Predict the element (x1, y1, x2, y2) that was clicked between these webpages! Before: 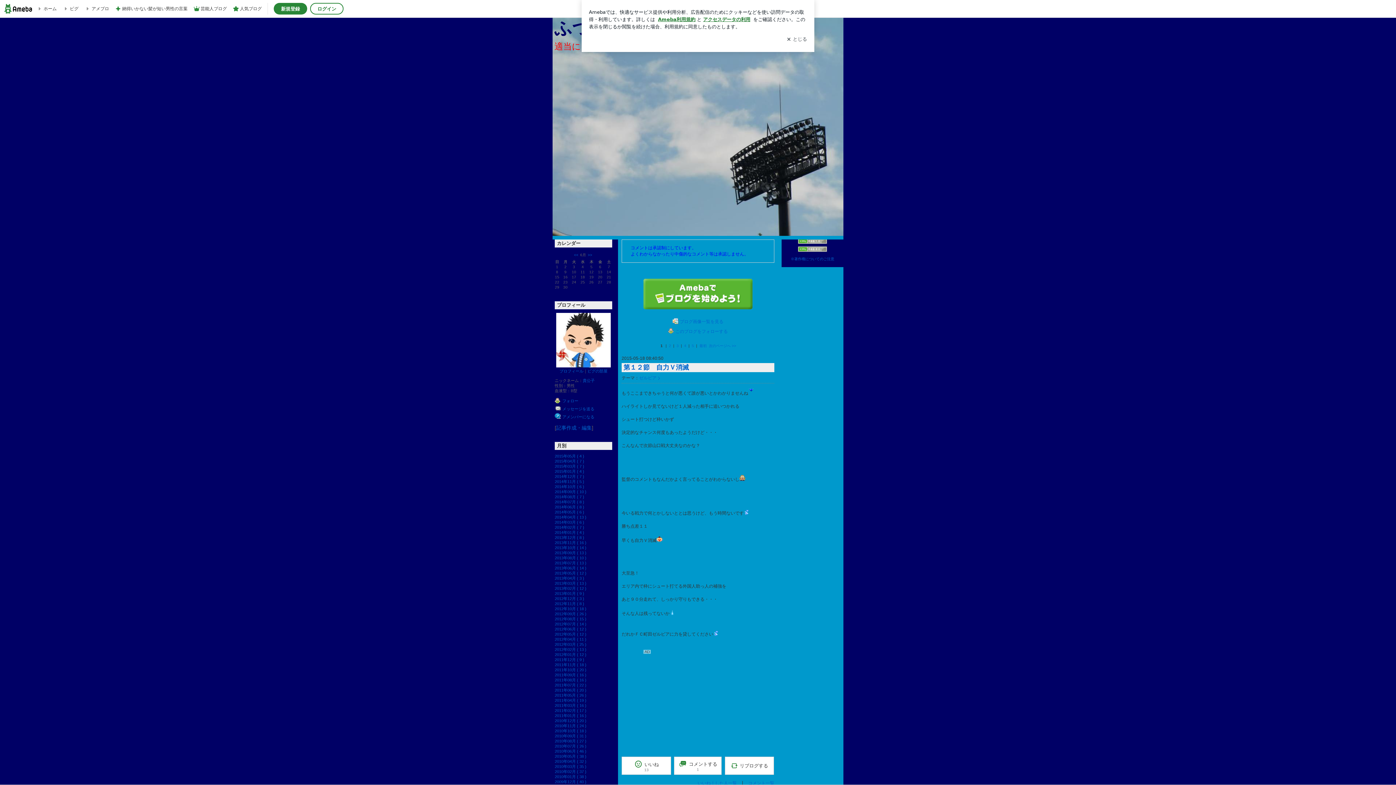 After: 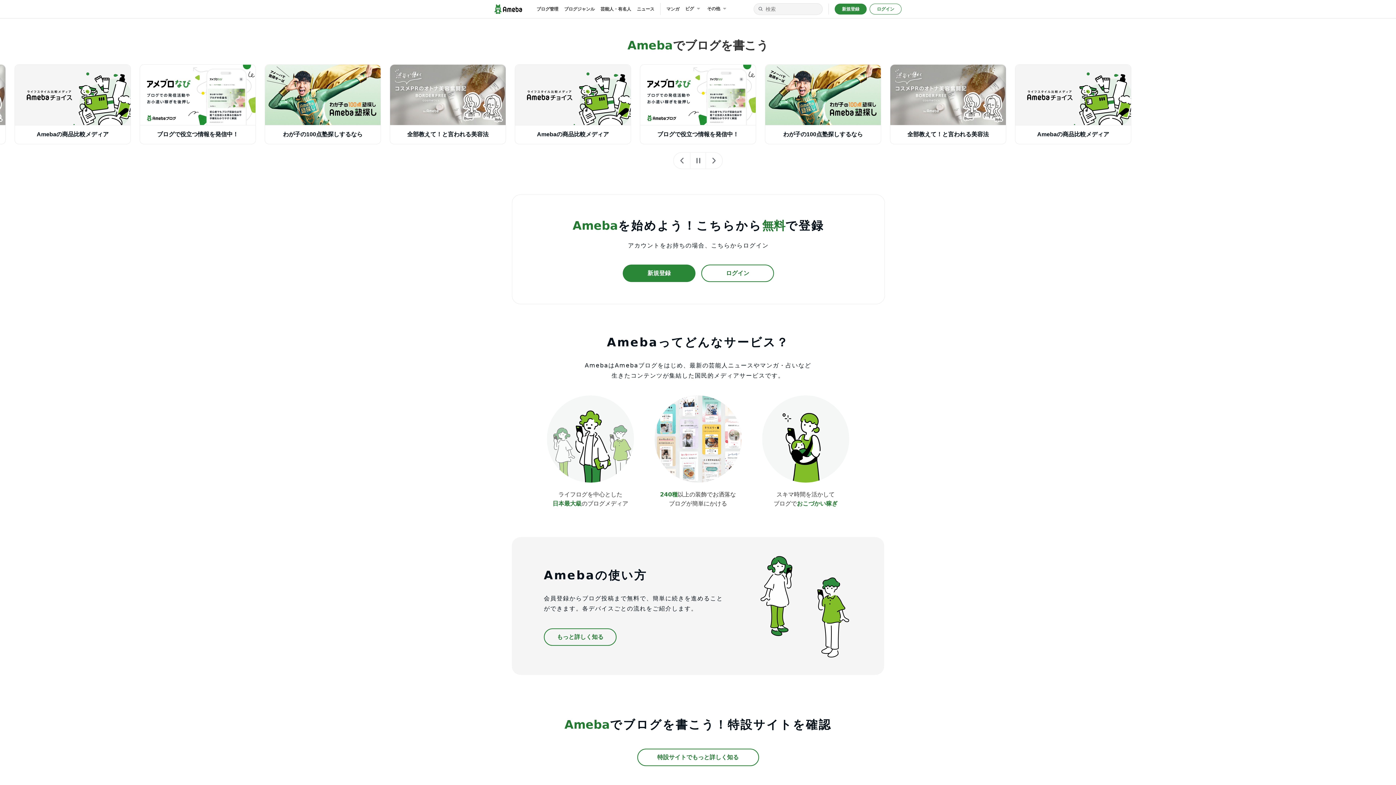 Action: bbox: (4, 4, 32, 13)